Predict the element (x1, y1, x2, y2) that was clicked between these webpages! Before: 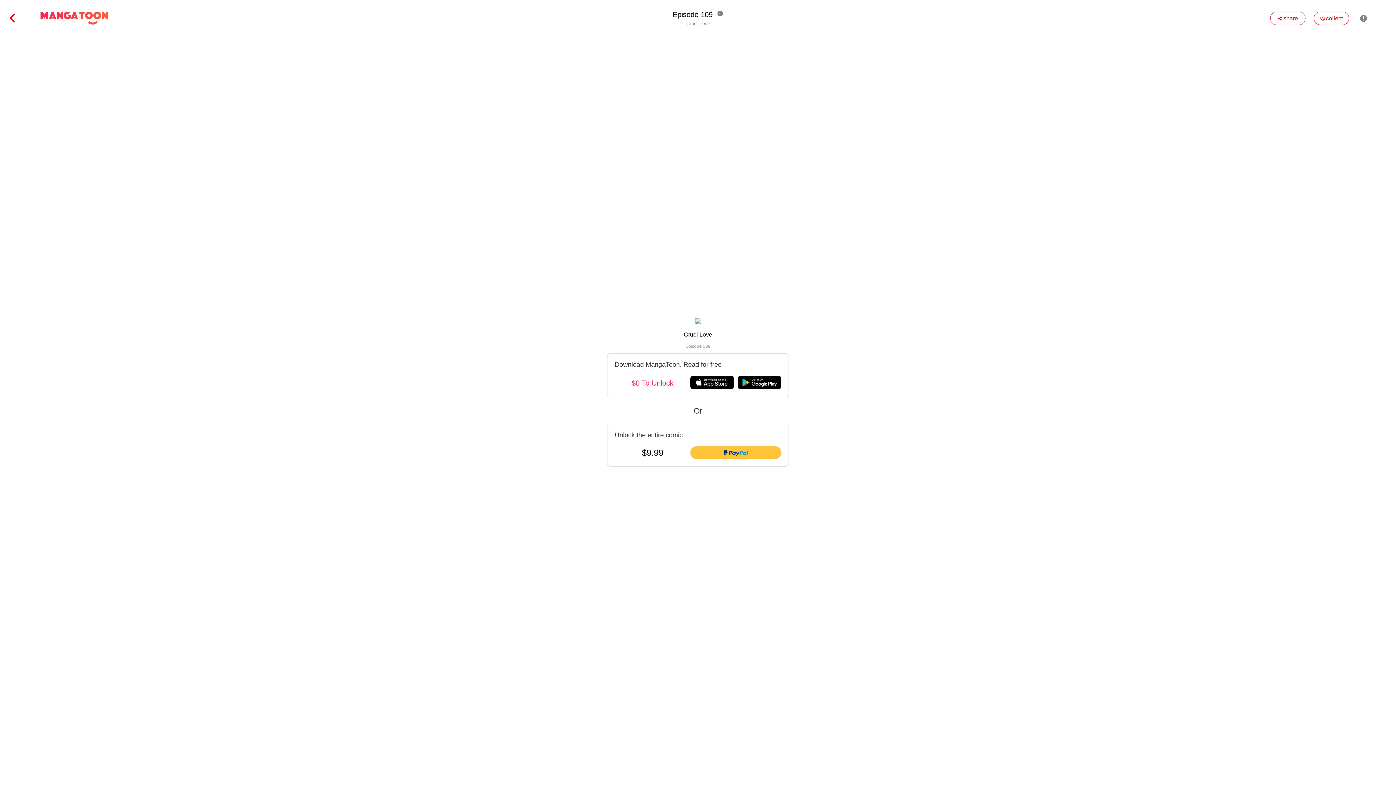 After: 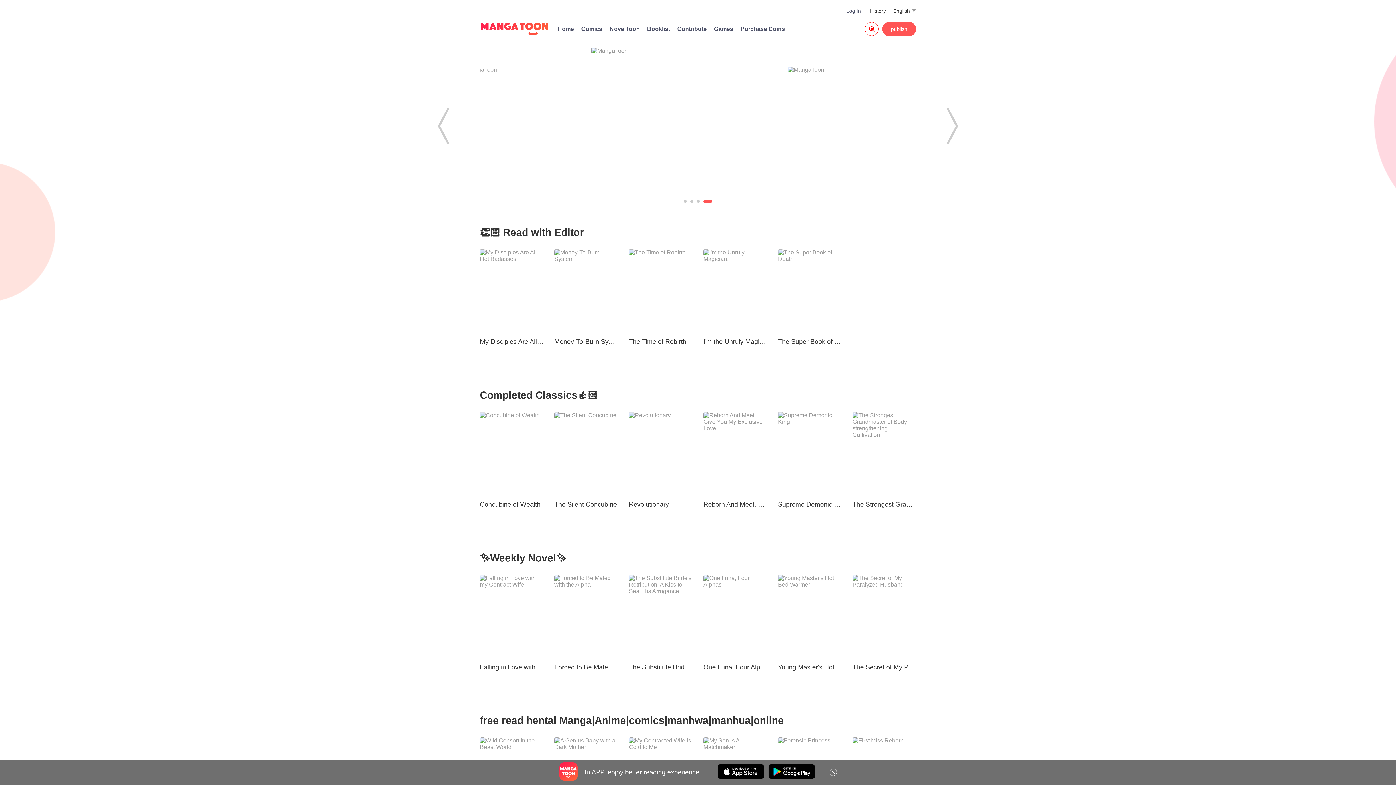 Action: bbox: (16, 10, 110, 25)